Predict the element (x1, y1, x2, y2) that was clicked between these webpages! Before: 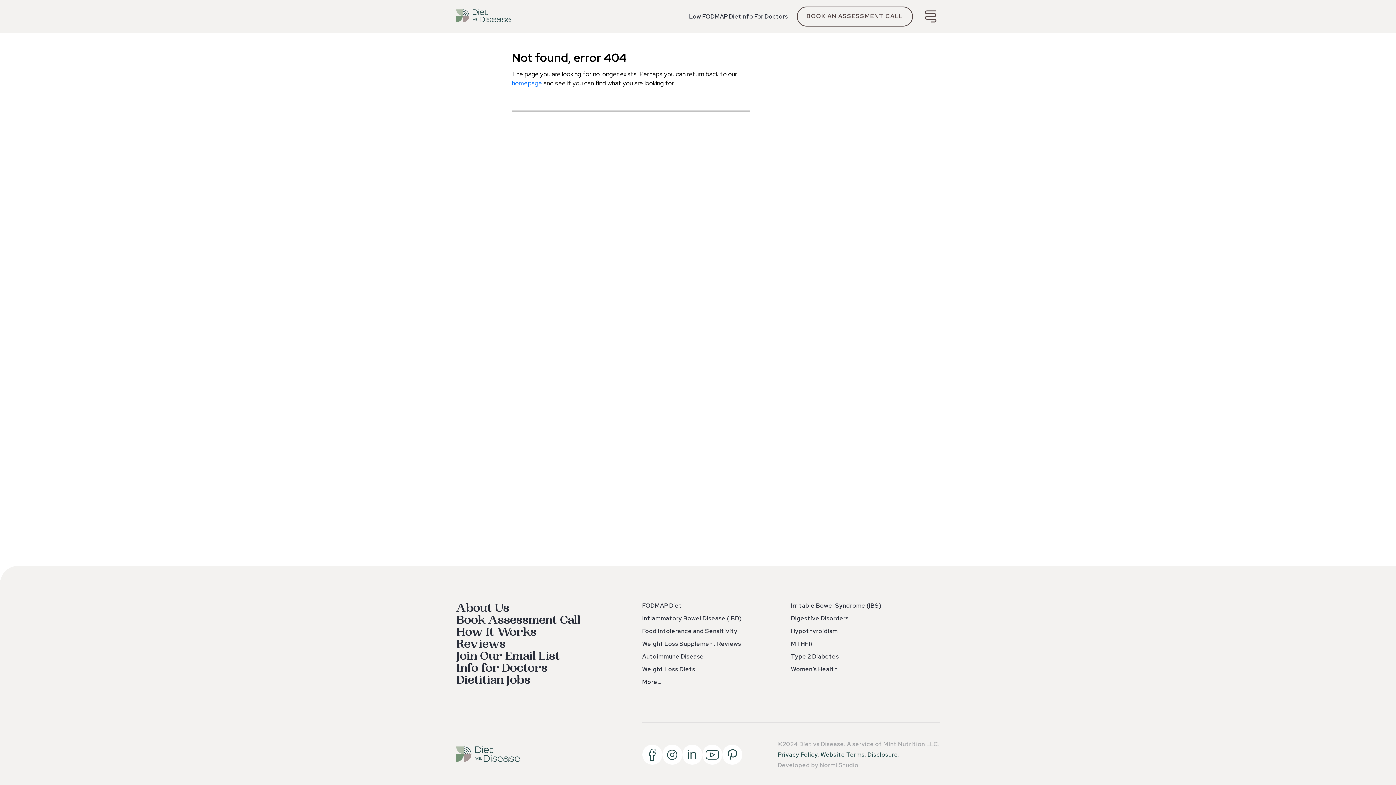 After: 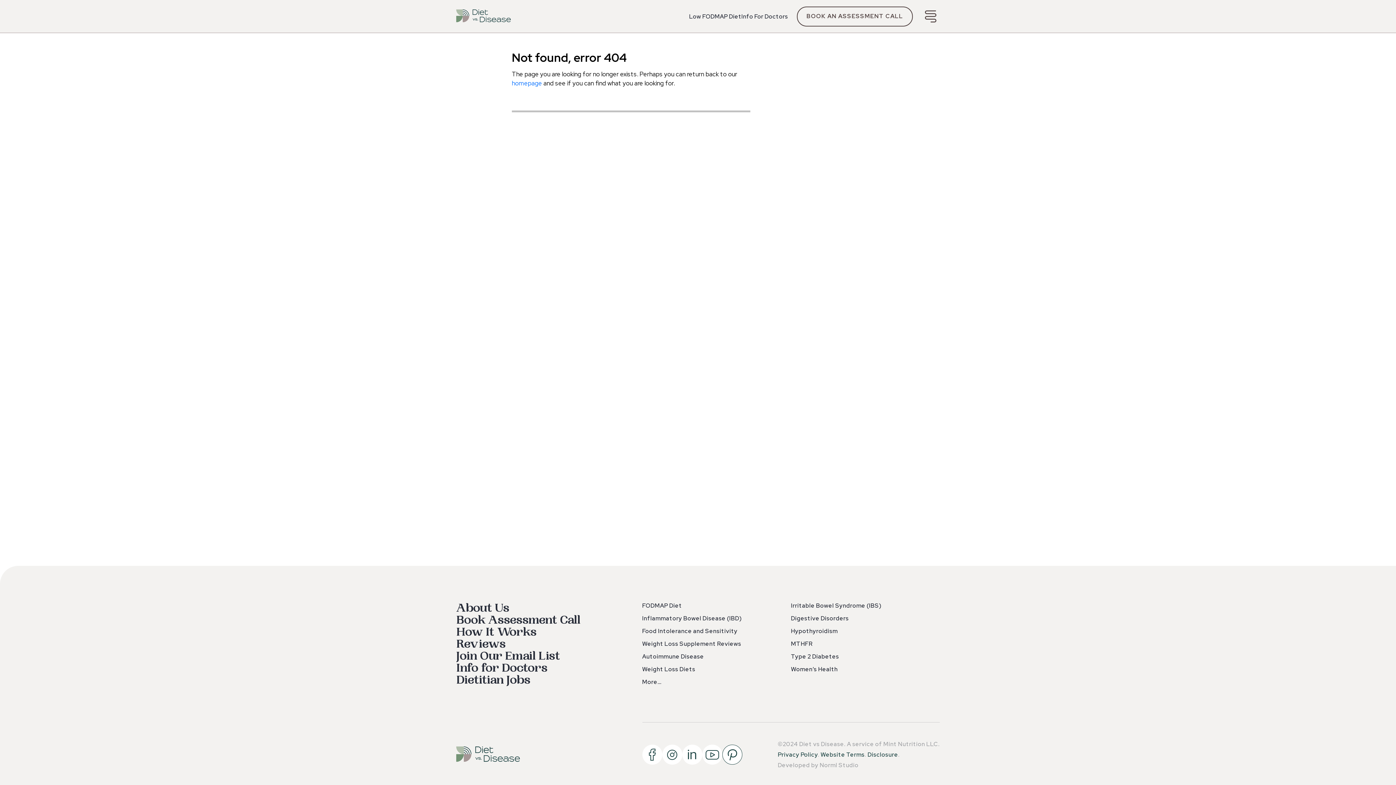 Action: bbox: (722, 745, 742, 765)